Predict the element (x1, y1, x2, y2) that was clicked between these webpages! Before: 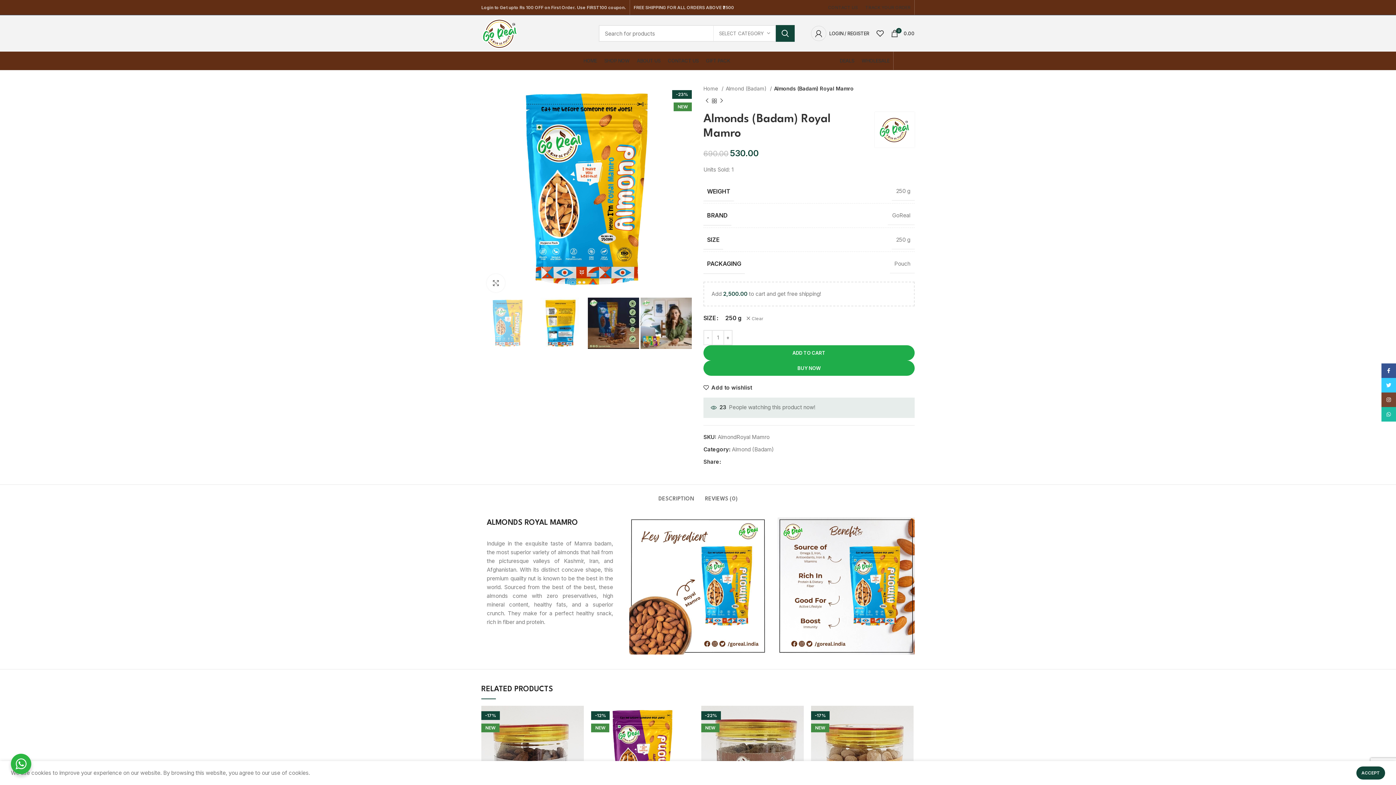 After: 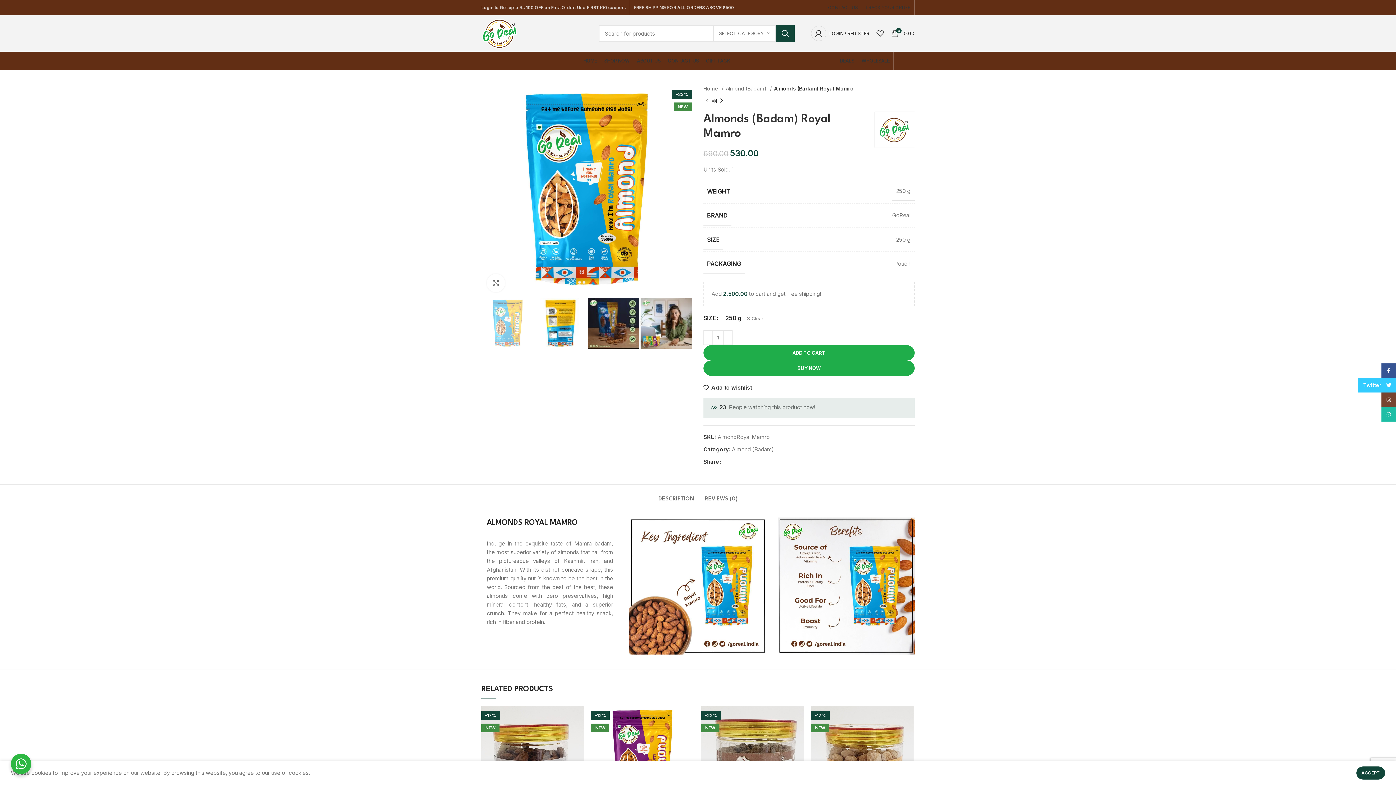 Action: bbox: (1381, 378, 1396, 392) label: Twitter social link